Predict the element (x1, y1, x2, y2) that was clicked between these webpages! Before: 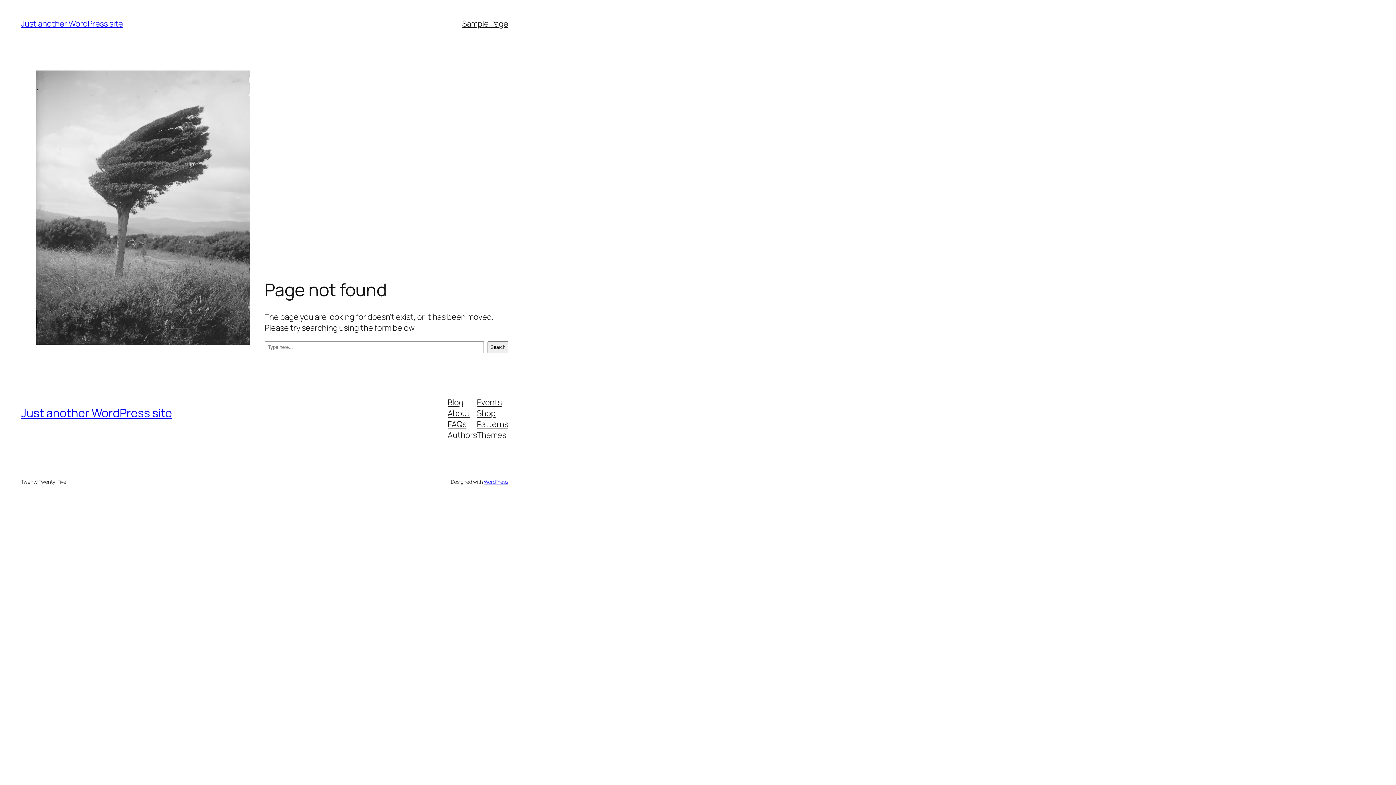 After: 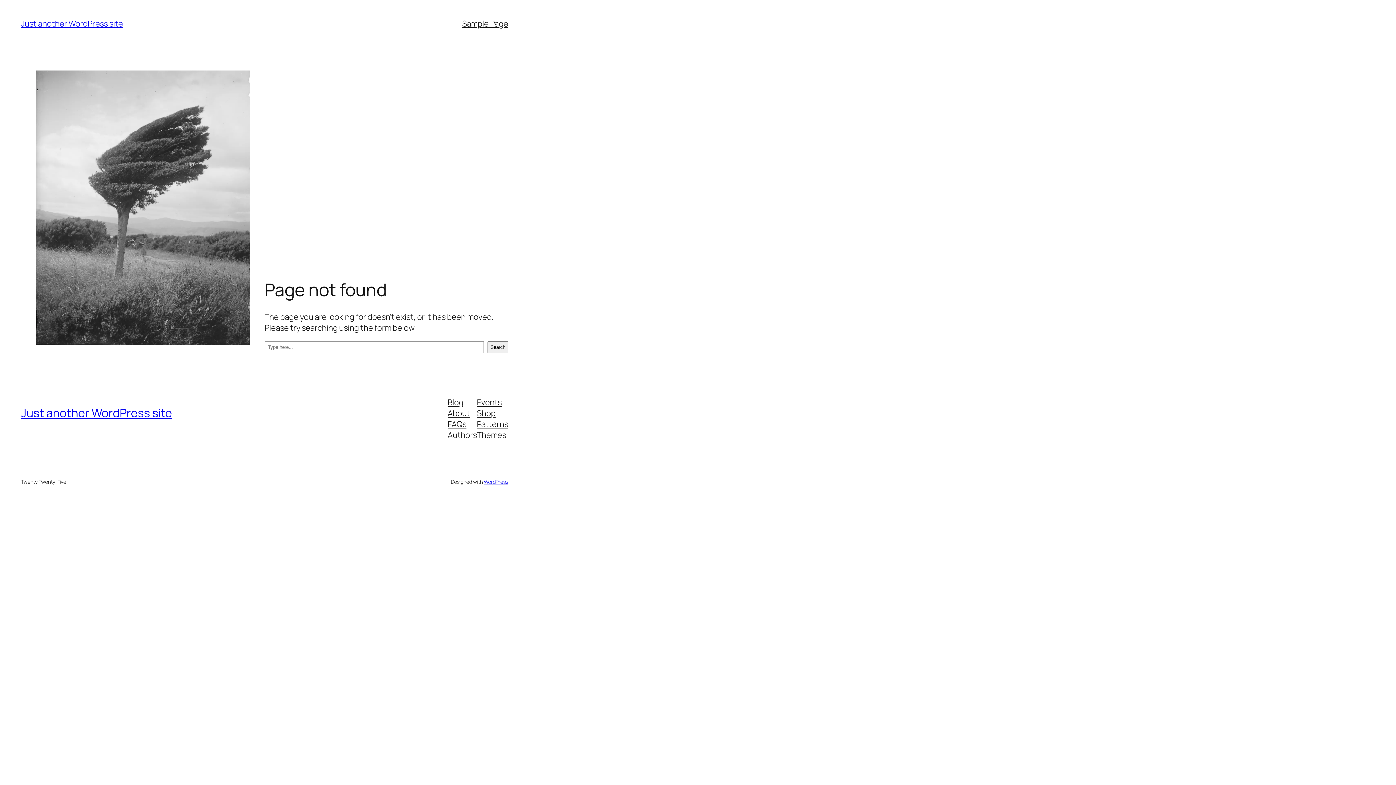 Action: label: Blog bbox: (447, 396, 463, 407)